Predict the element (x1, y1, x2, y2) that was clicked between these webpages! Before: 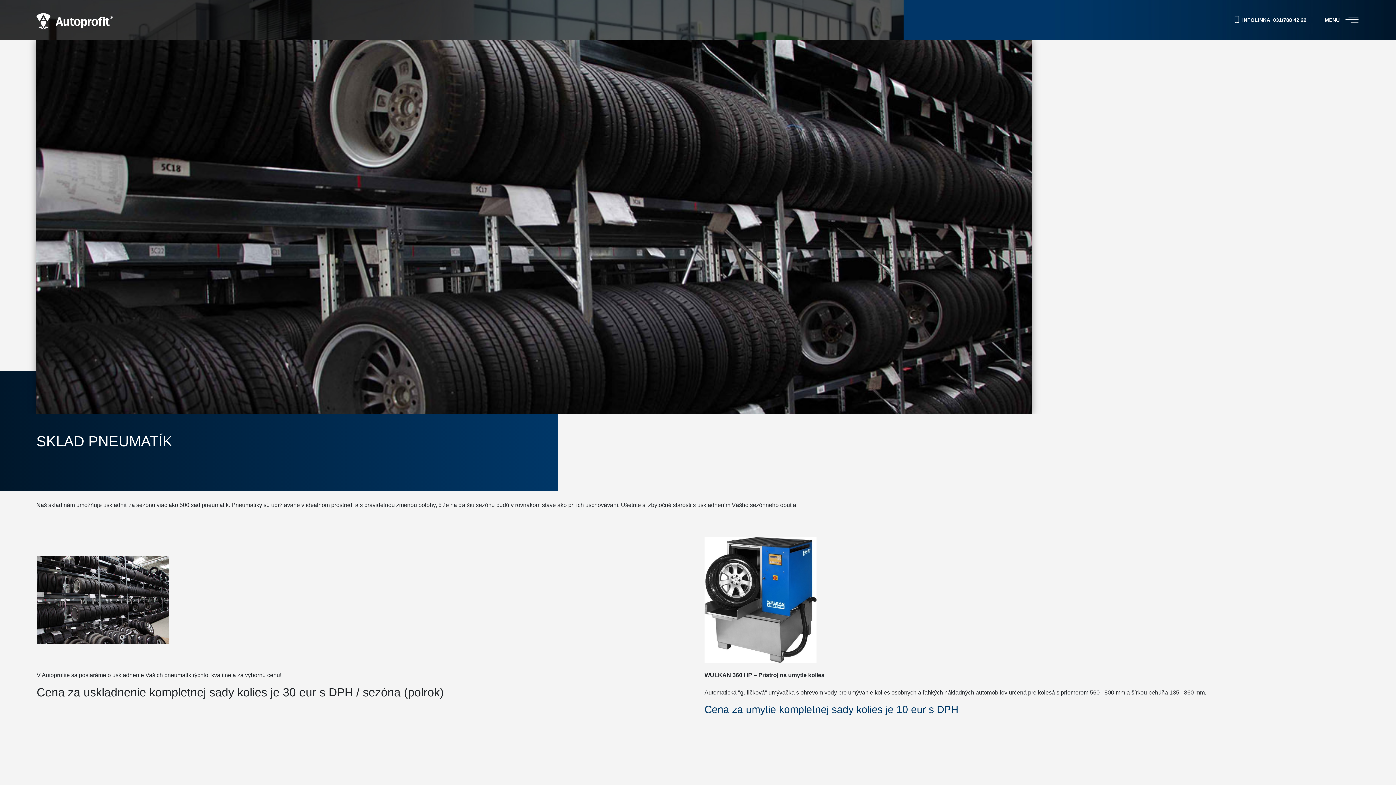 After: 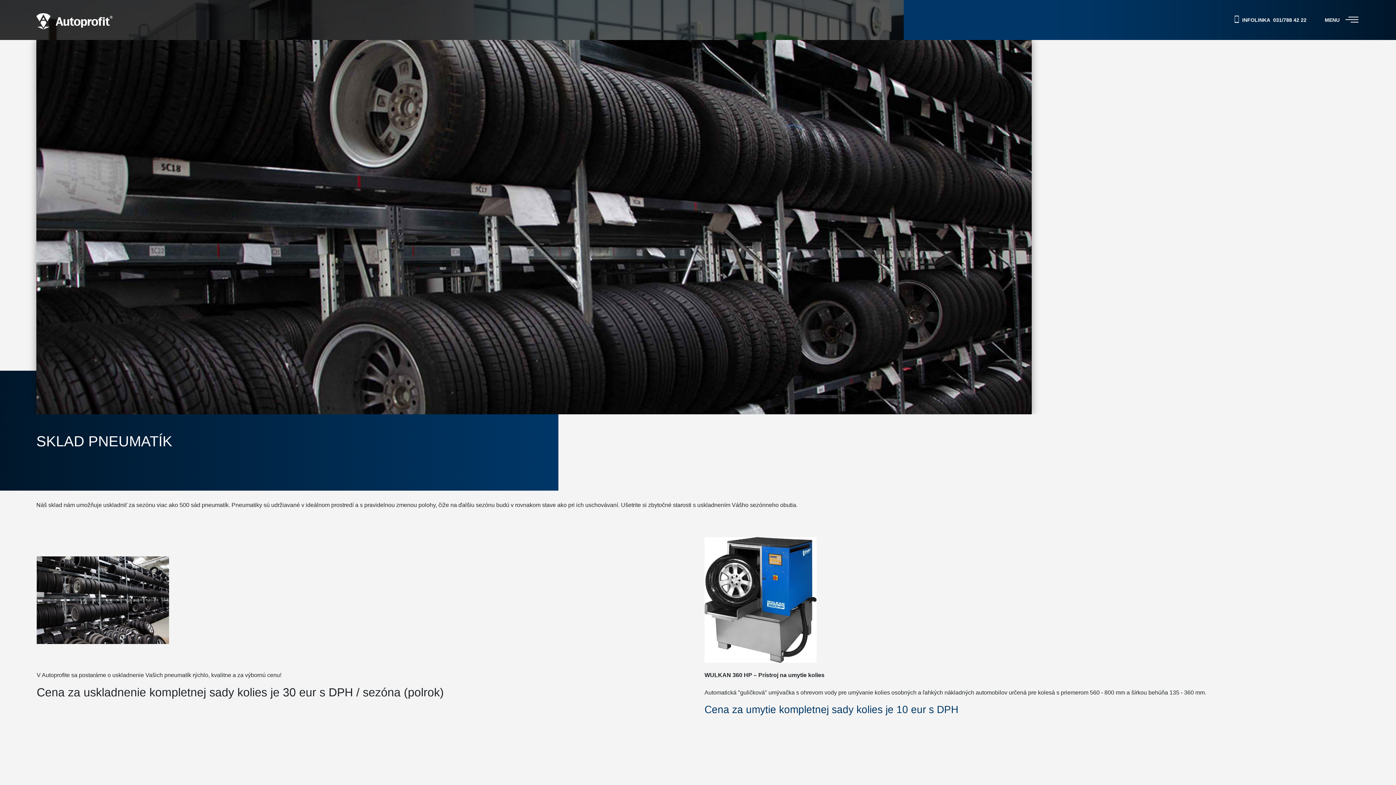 Action: label: INFOLINKA
031/788 42 22 bbox: (1233, 16, 1306, 23)